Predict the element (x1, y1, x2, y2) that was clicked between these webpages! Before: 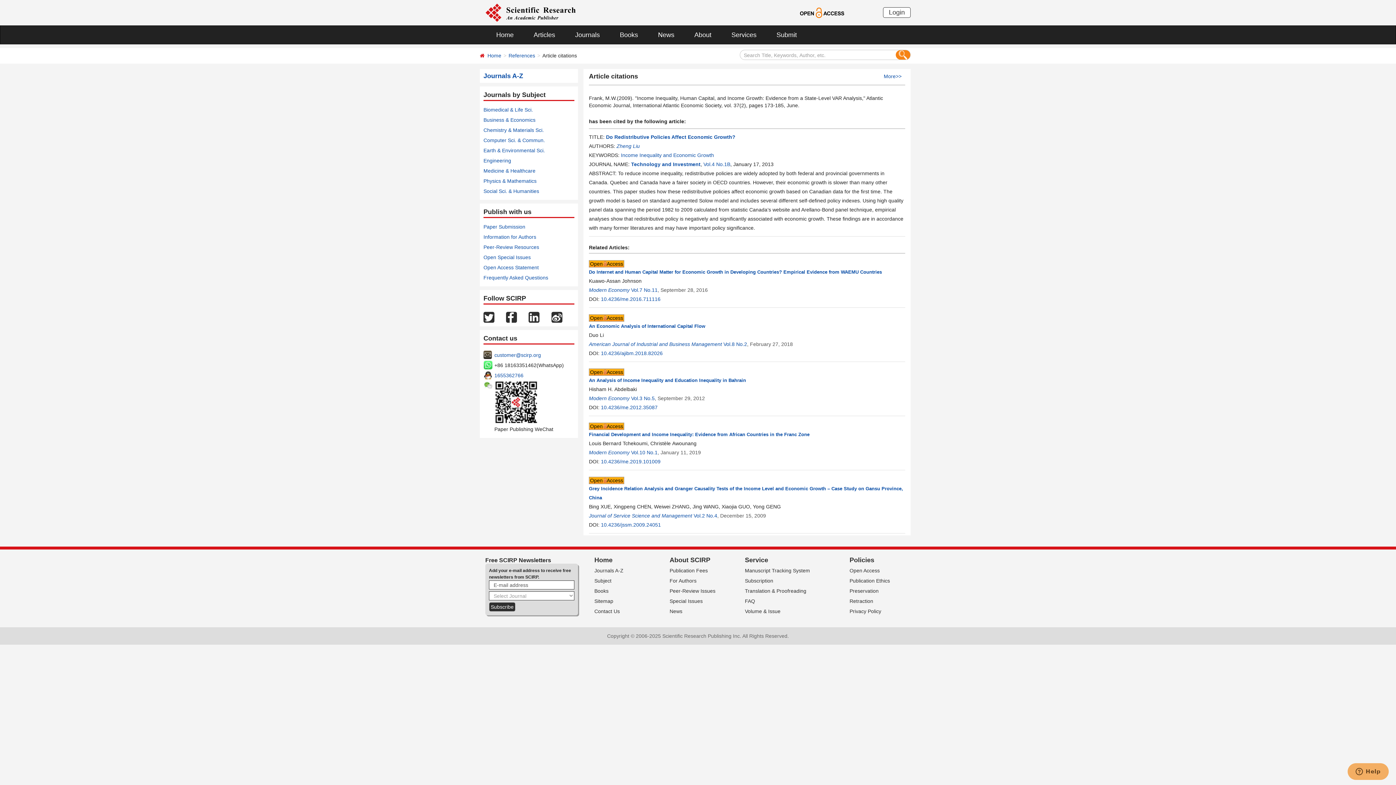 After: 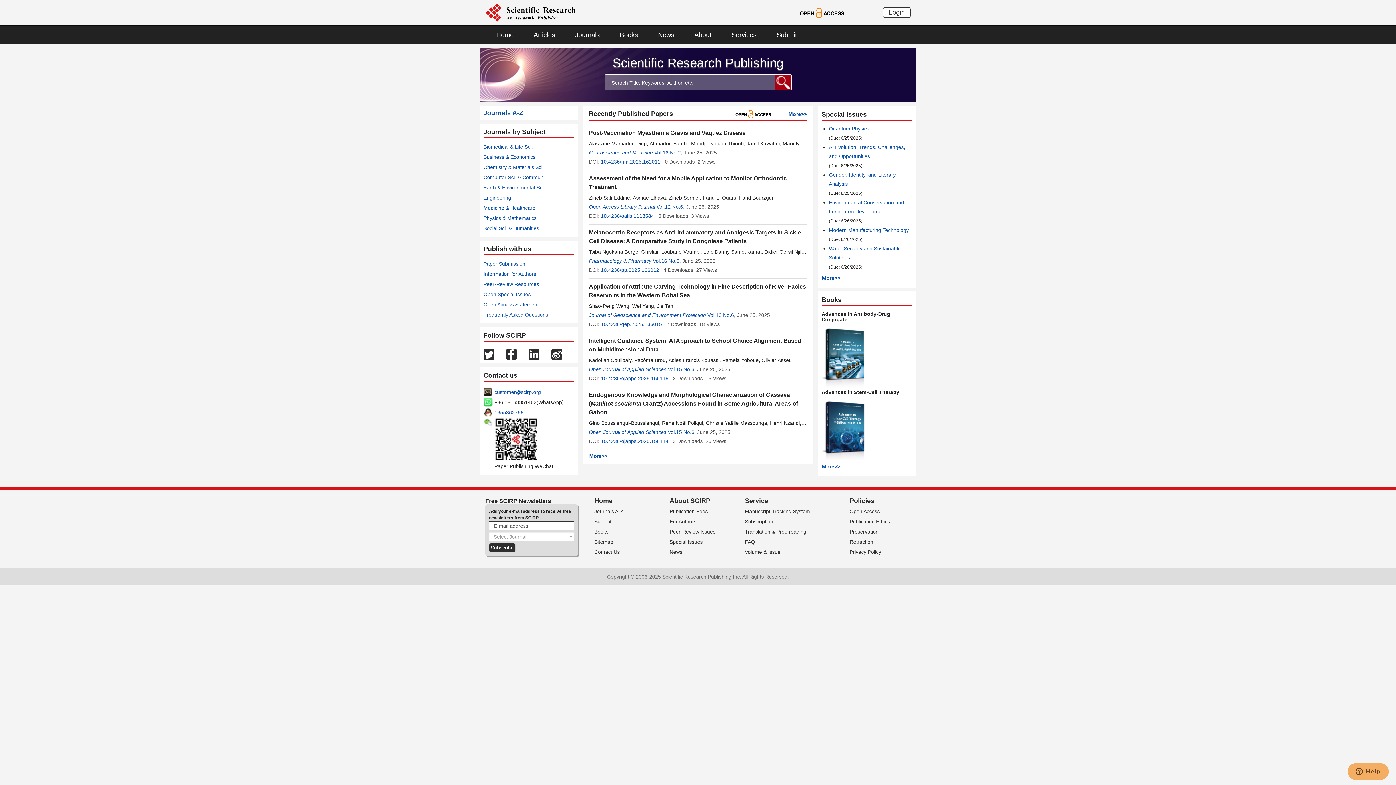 Action: bbox: (485, 25, 522, 44) label: Home